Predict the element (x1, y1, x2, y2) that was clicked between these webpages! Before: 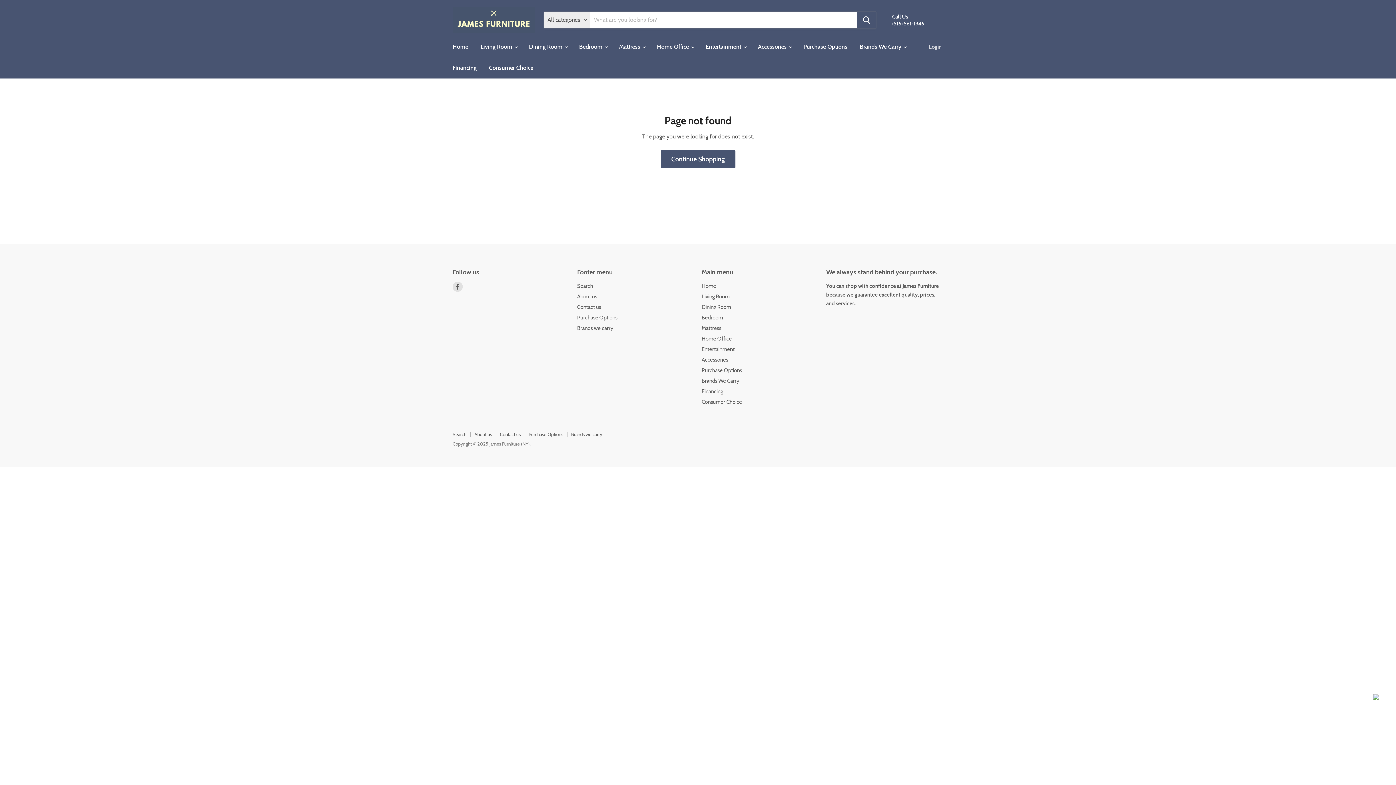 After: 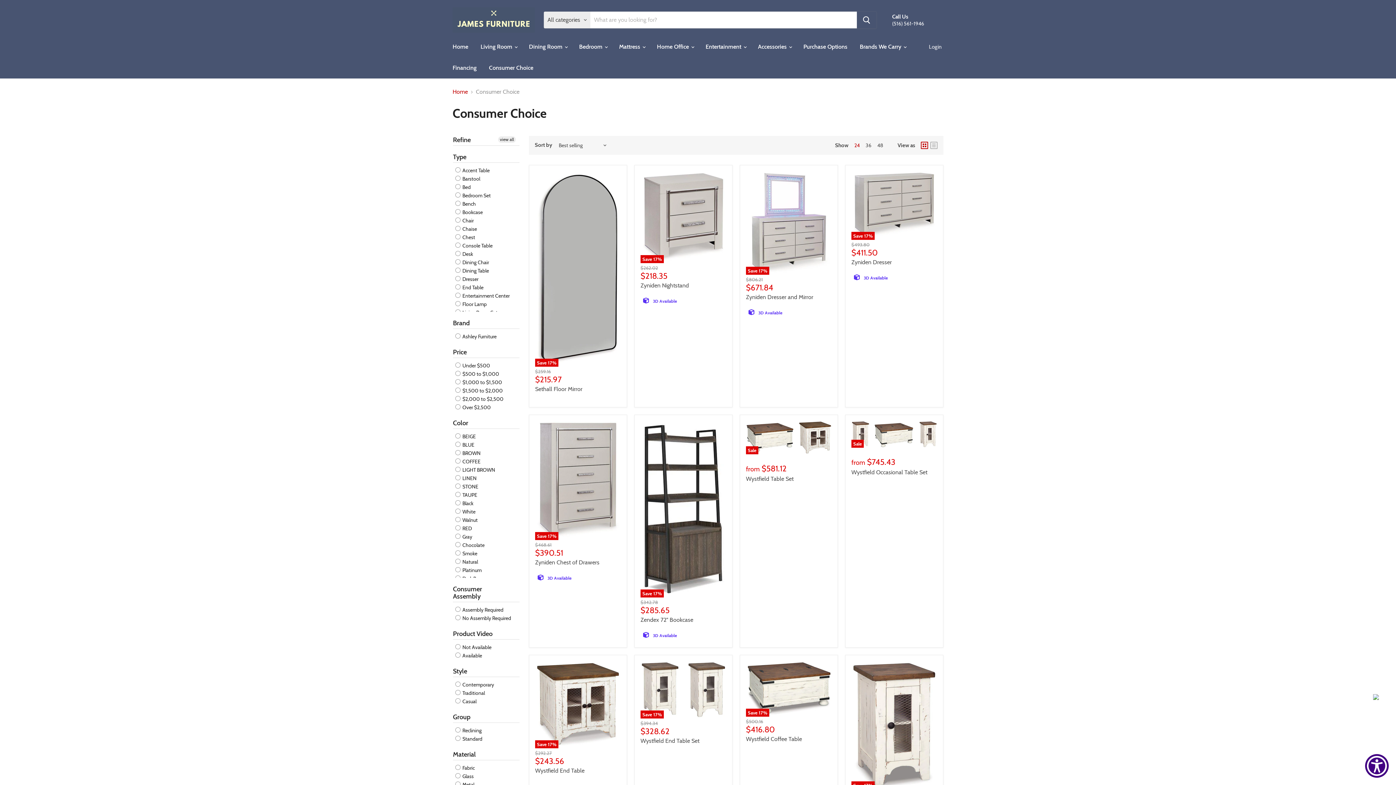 Action: bbox: (483, 60, 538, 75) label: Consumer Choice